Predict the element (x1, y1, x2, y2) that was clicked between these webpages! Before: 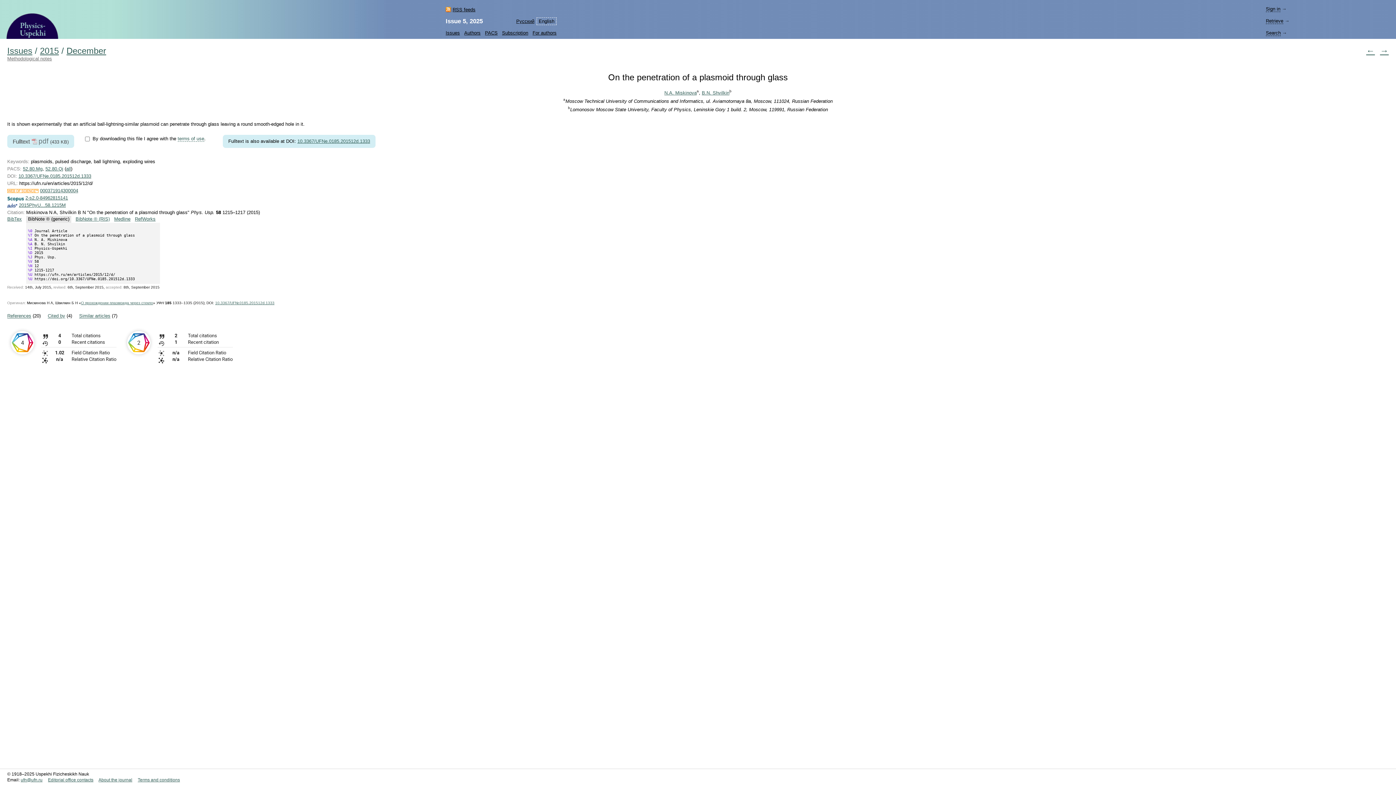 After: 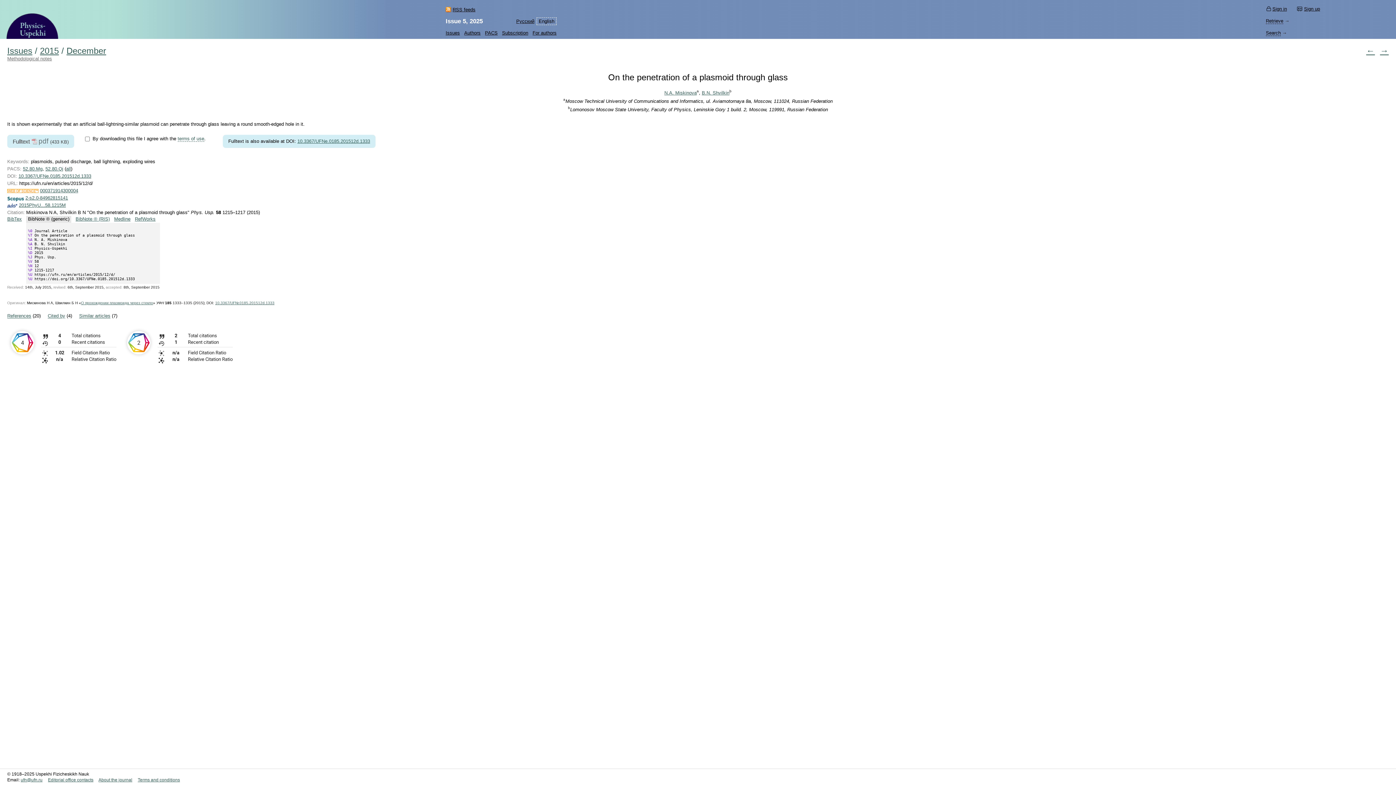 Action: bbox: (1266, 6, 1280, 12) label: Sign in